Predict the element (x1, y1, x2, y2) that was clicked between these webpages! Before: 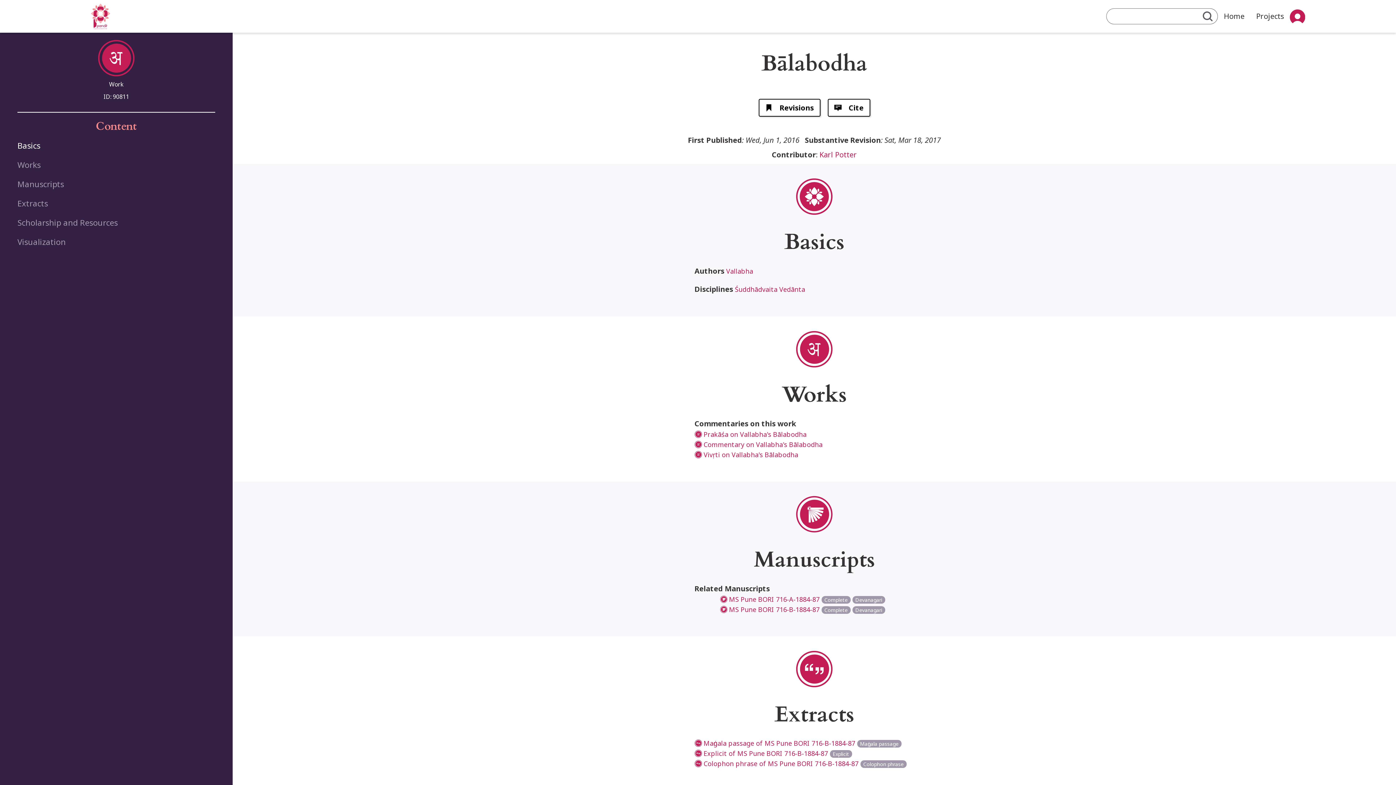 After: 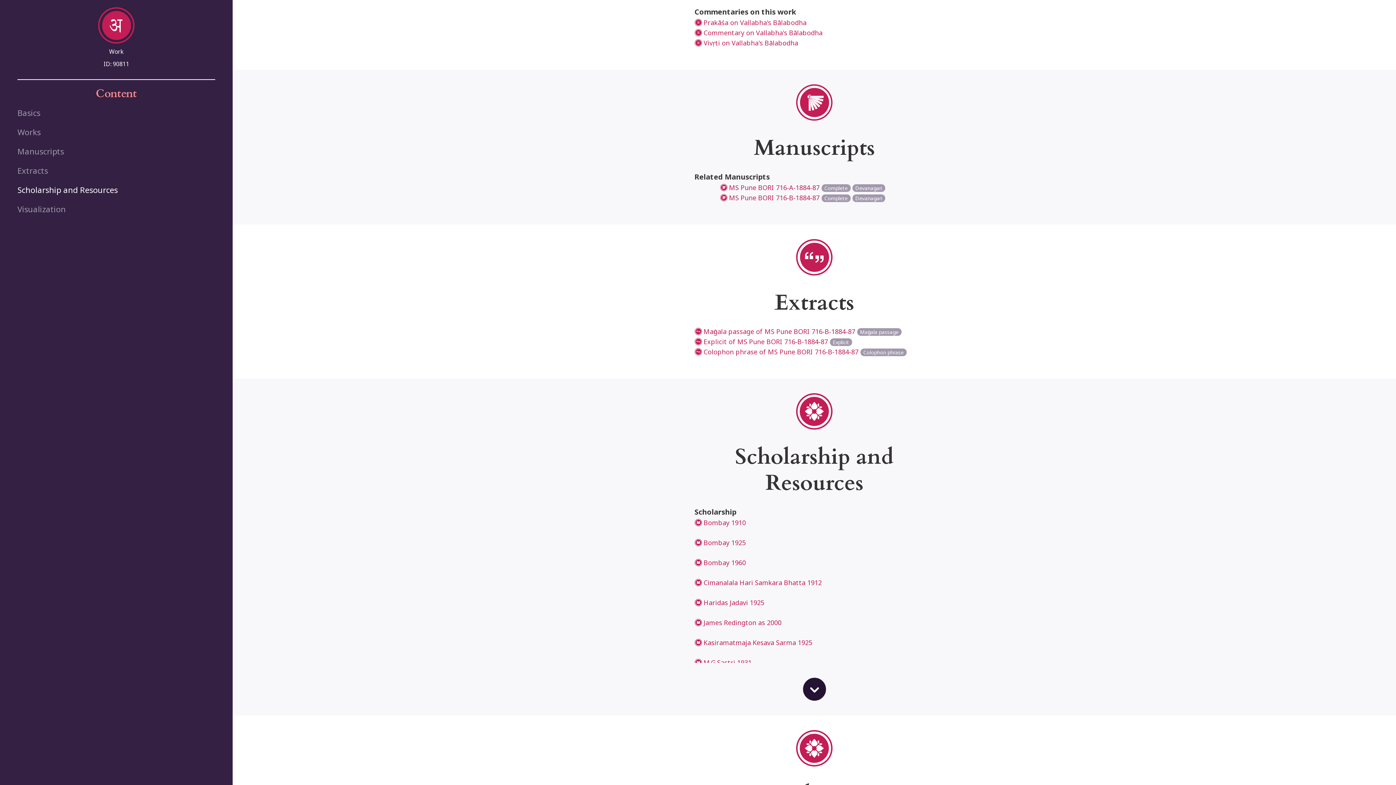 Action: label: Manuscripts bbox: (17, 174, 215, 193)